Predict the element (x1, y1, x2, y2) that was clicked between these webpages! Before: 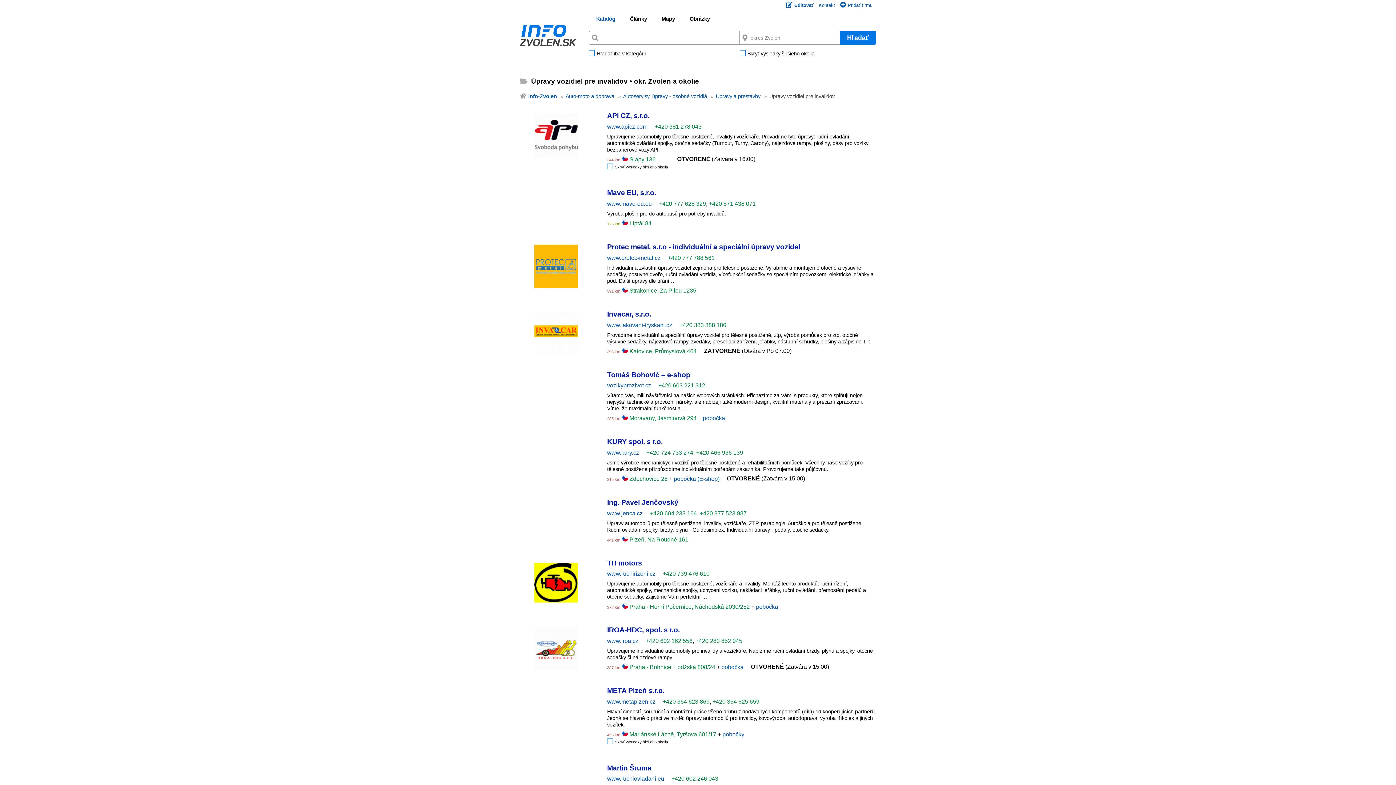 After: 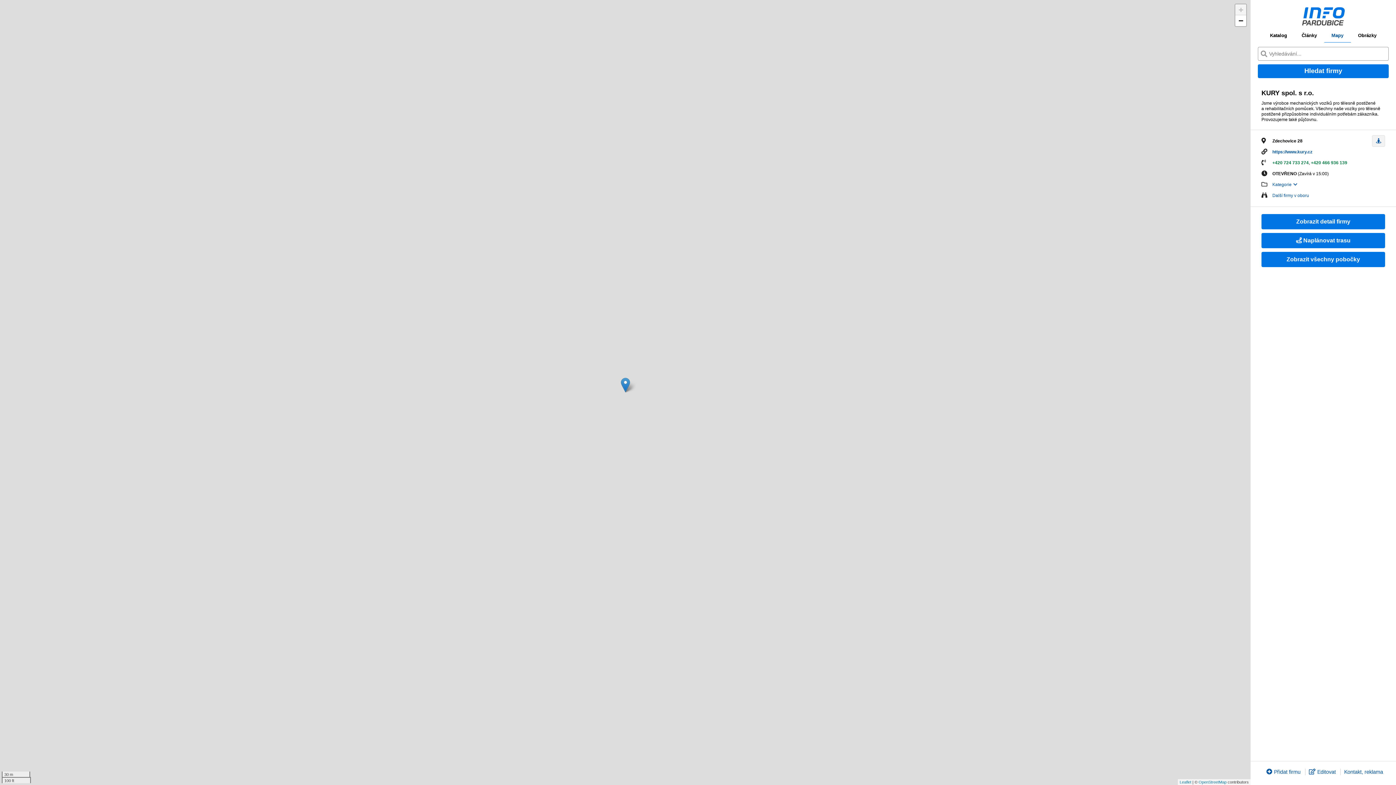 Action: bbox: (622, 476, 669, 482) label:  Zdechovice 28 